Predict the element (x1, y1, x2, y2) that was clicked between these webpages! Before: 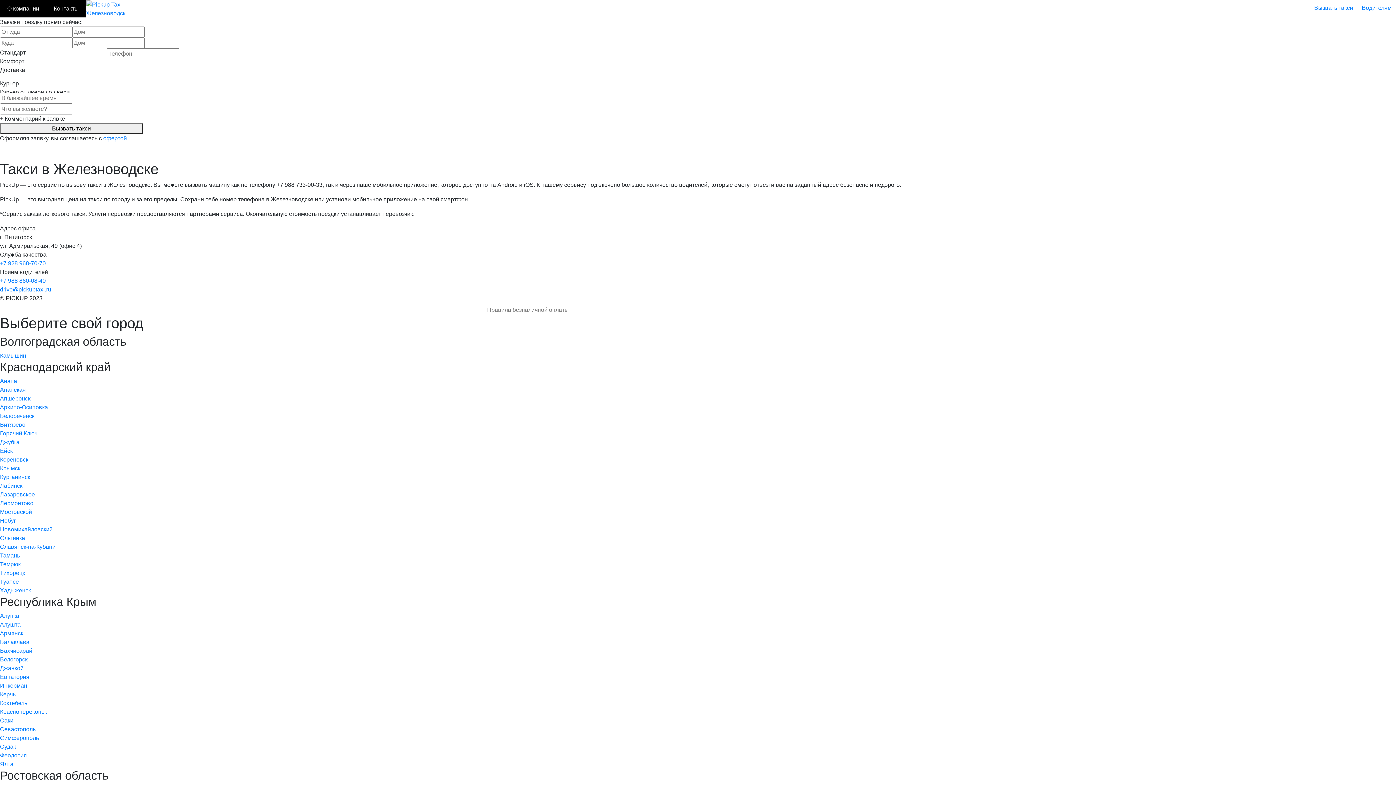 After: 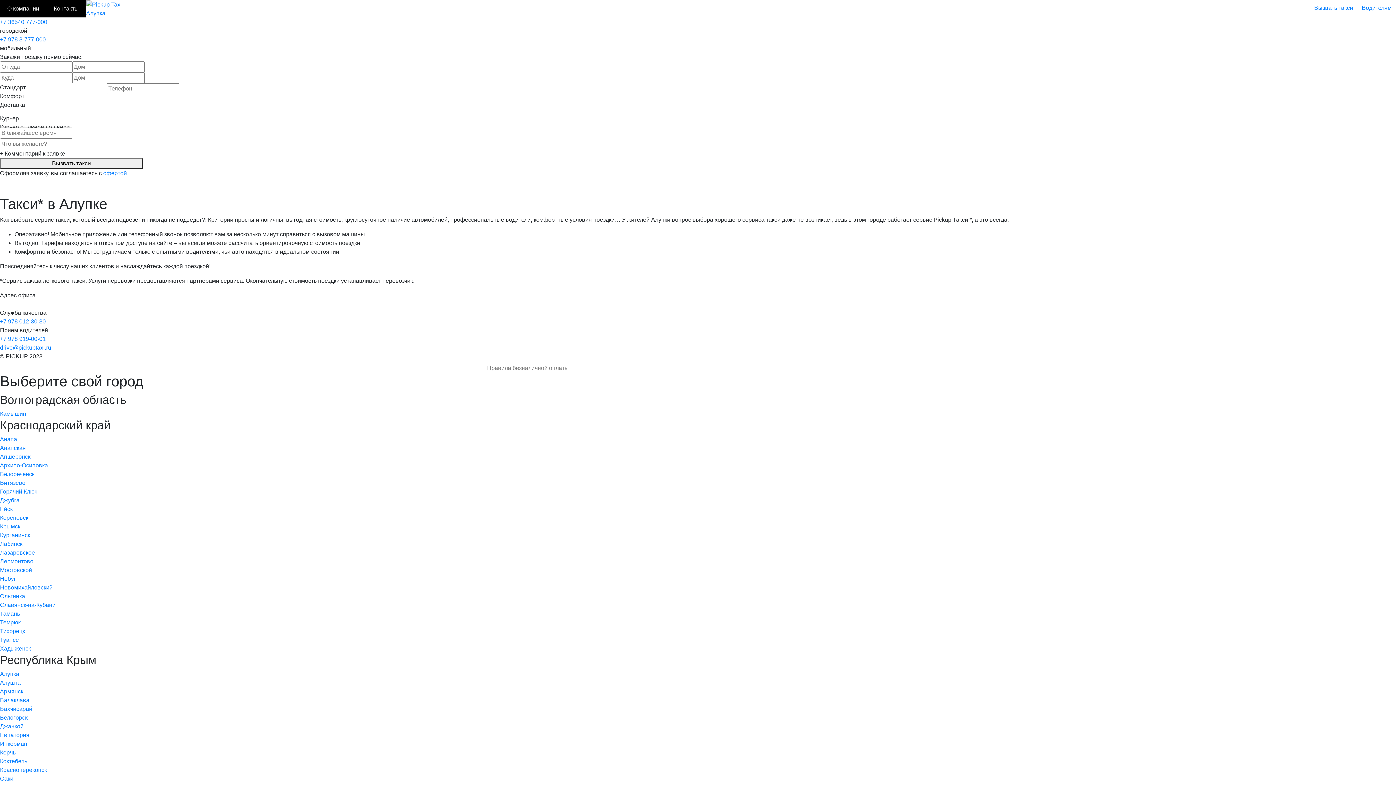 Action: bbox: (0, 613, 19, 619) label: Алупка